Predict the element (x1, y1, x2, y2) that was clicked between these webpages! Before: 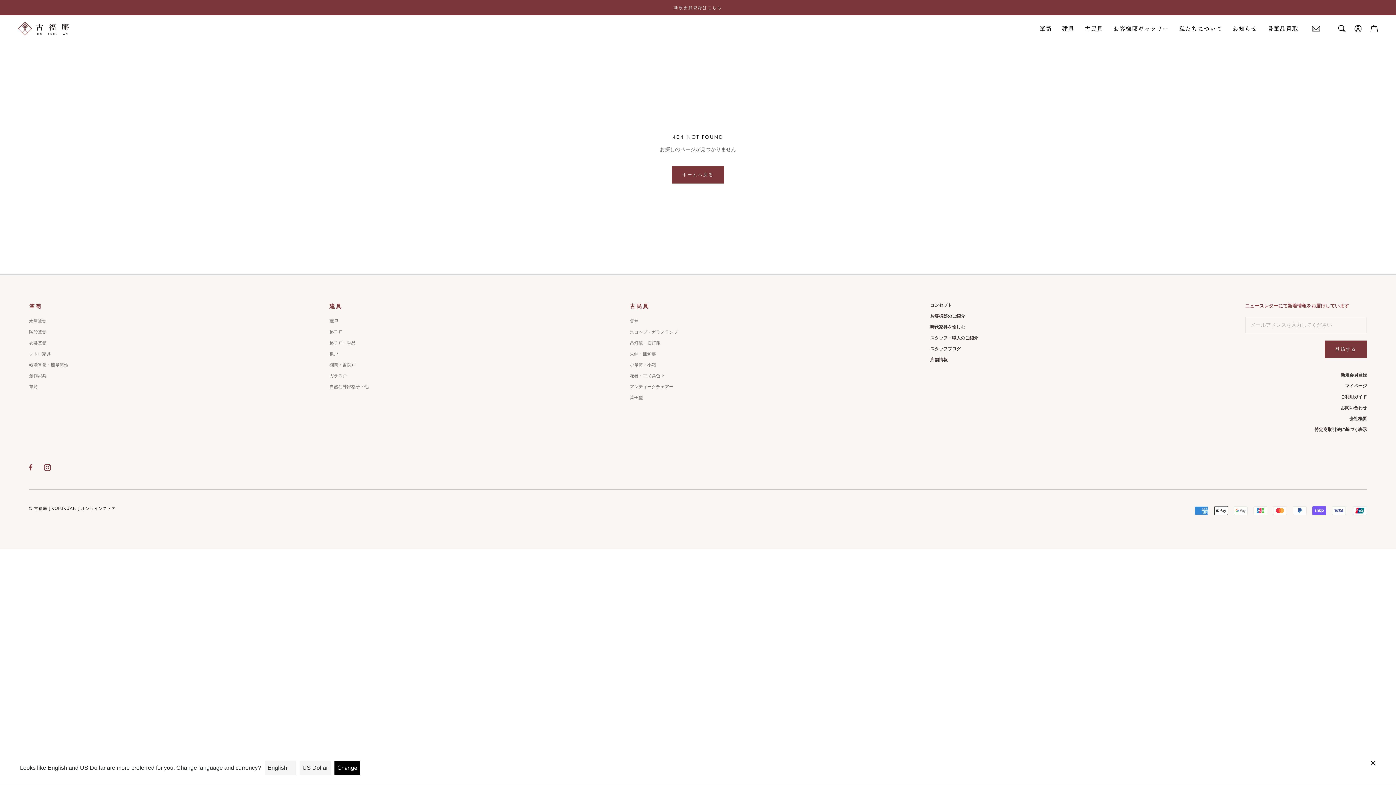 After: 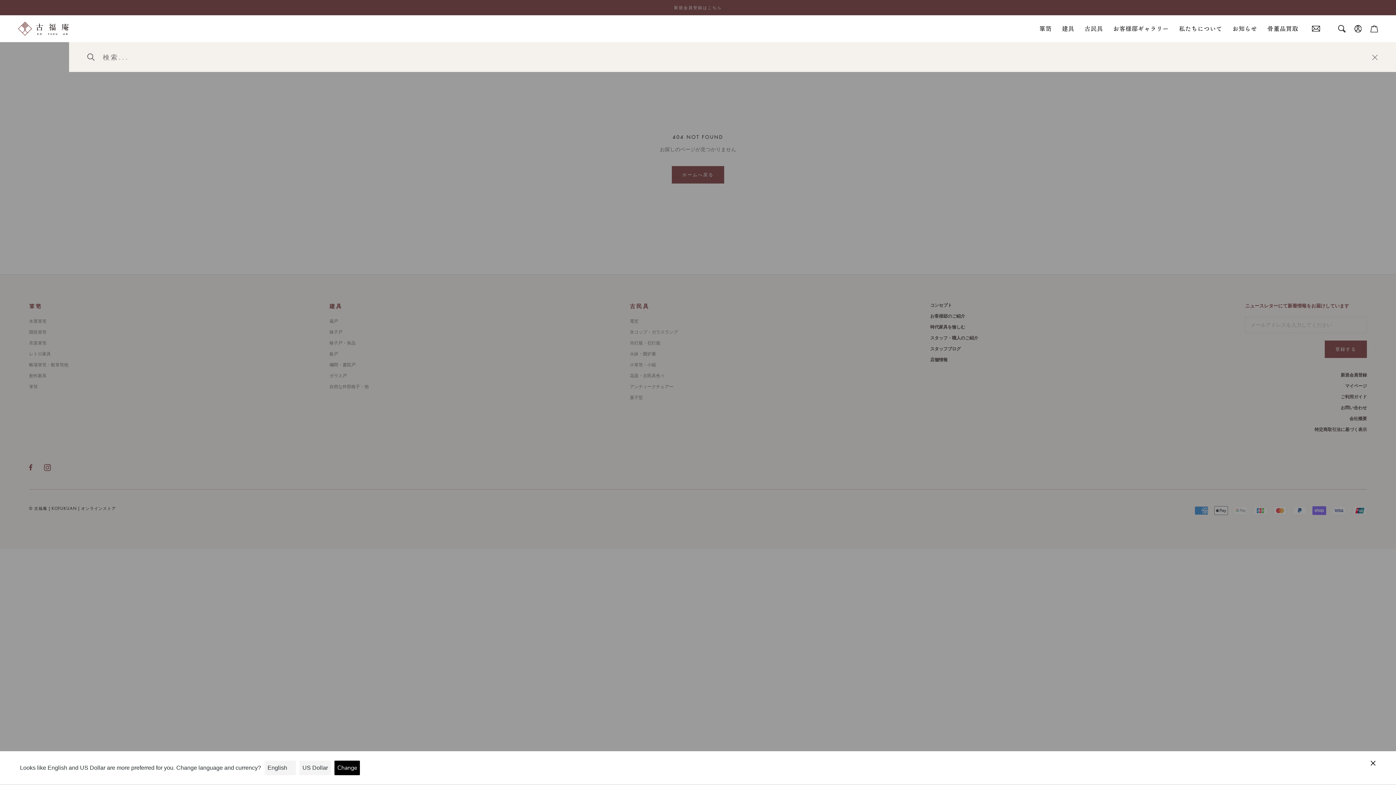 Action: label: 検索 bbox: (1338, 25, 1345, 32)